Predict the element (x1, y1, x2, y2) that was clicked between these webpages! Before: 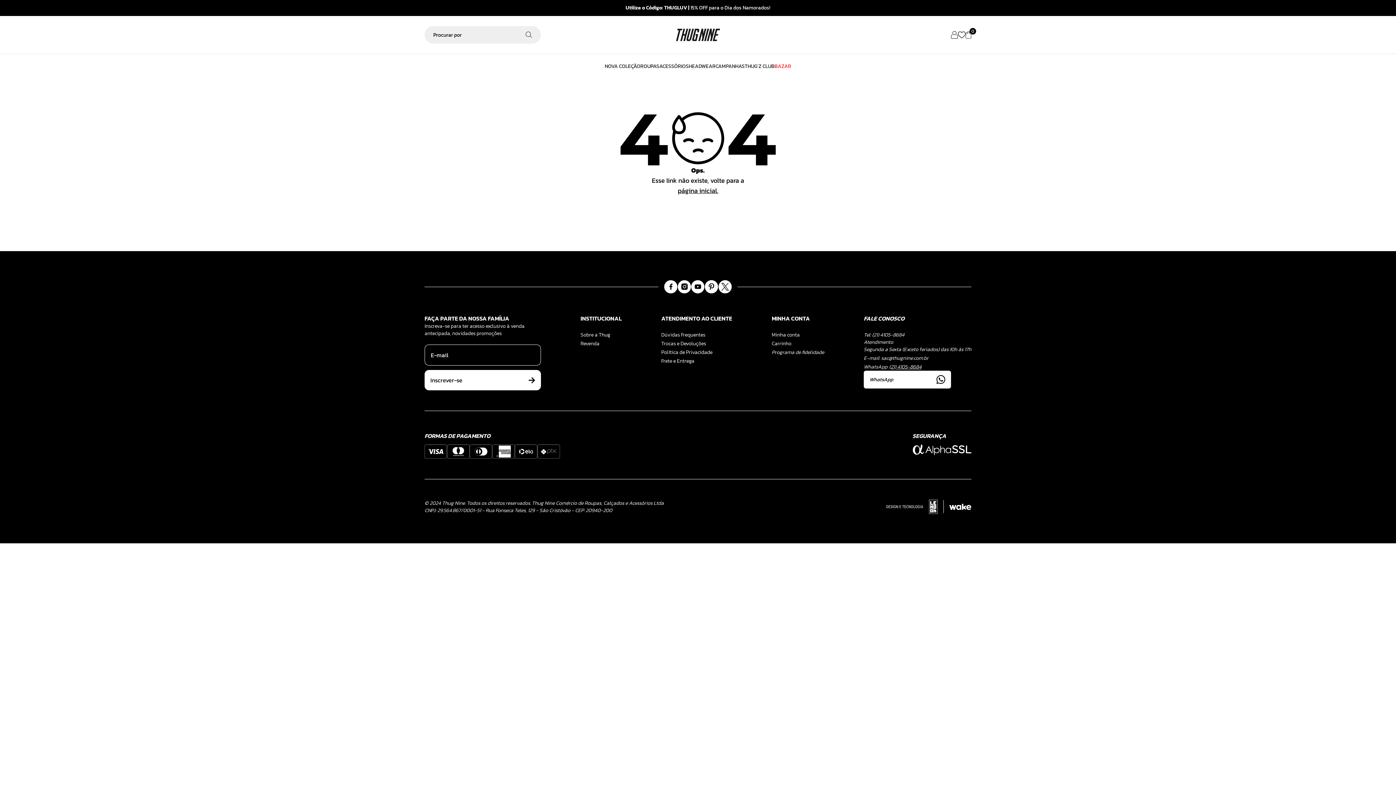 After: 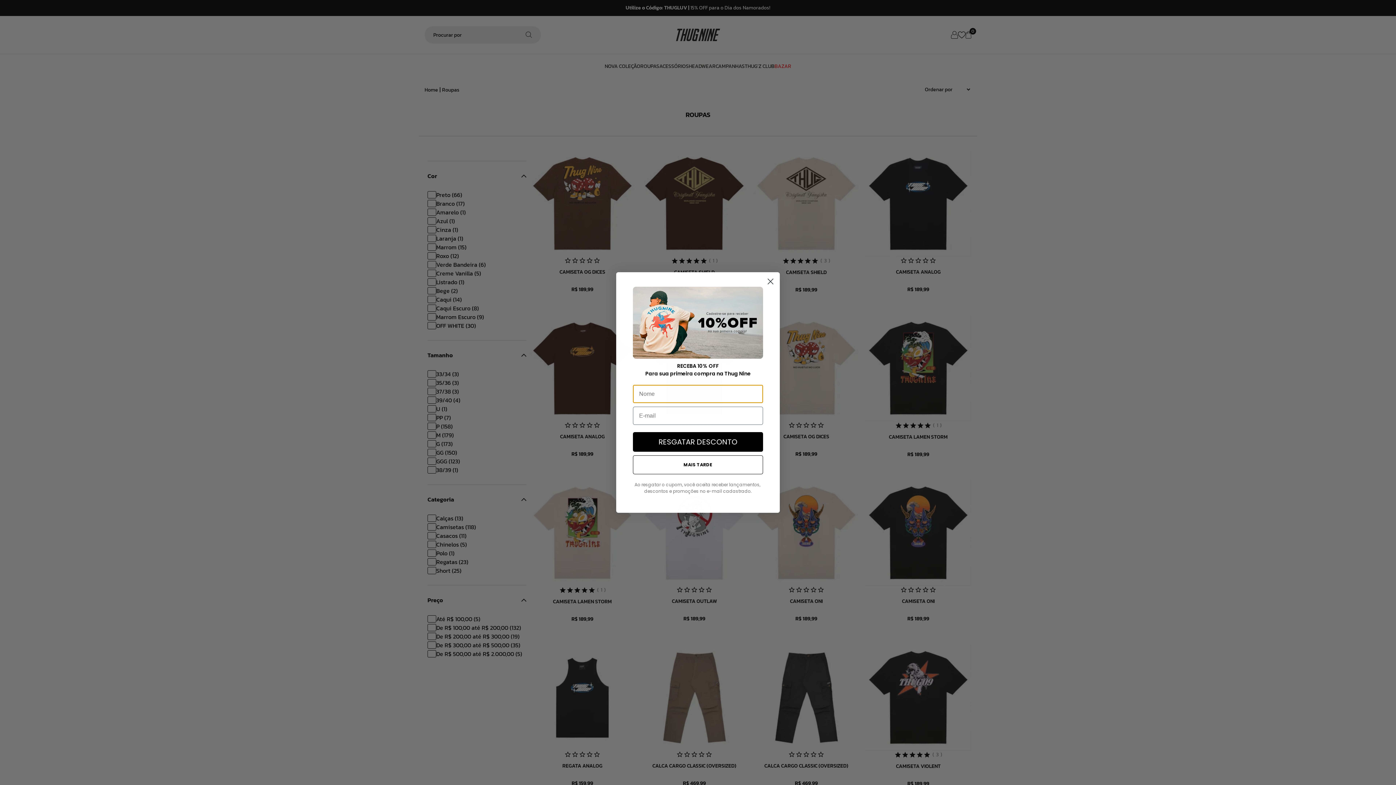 Action: label: ROUPAS bbox: (640, 62, 659, 70)